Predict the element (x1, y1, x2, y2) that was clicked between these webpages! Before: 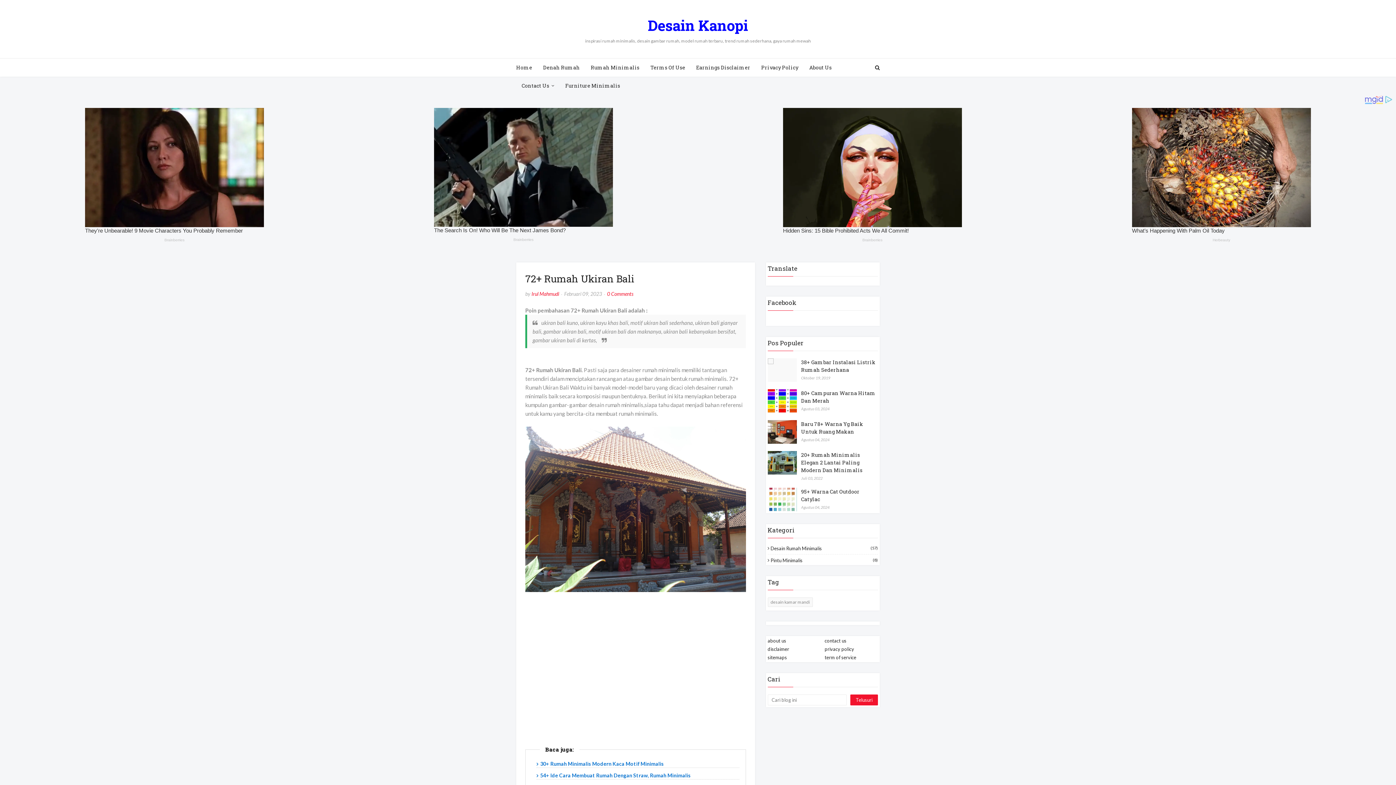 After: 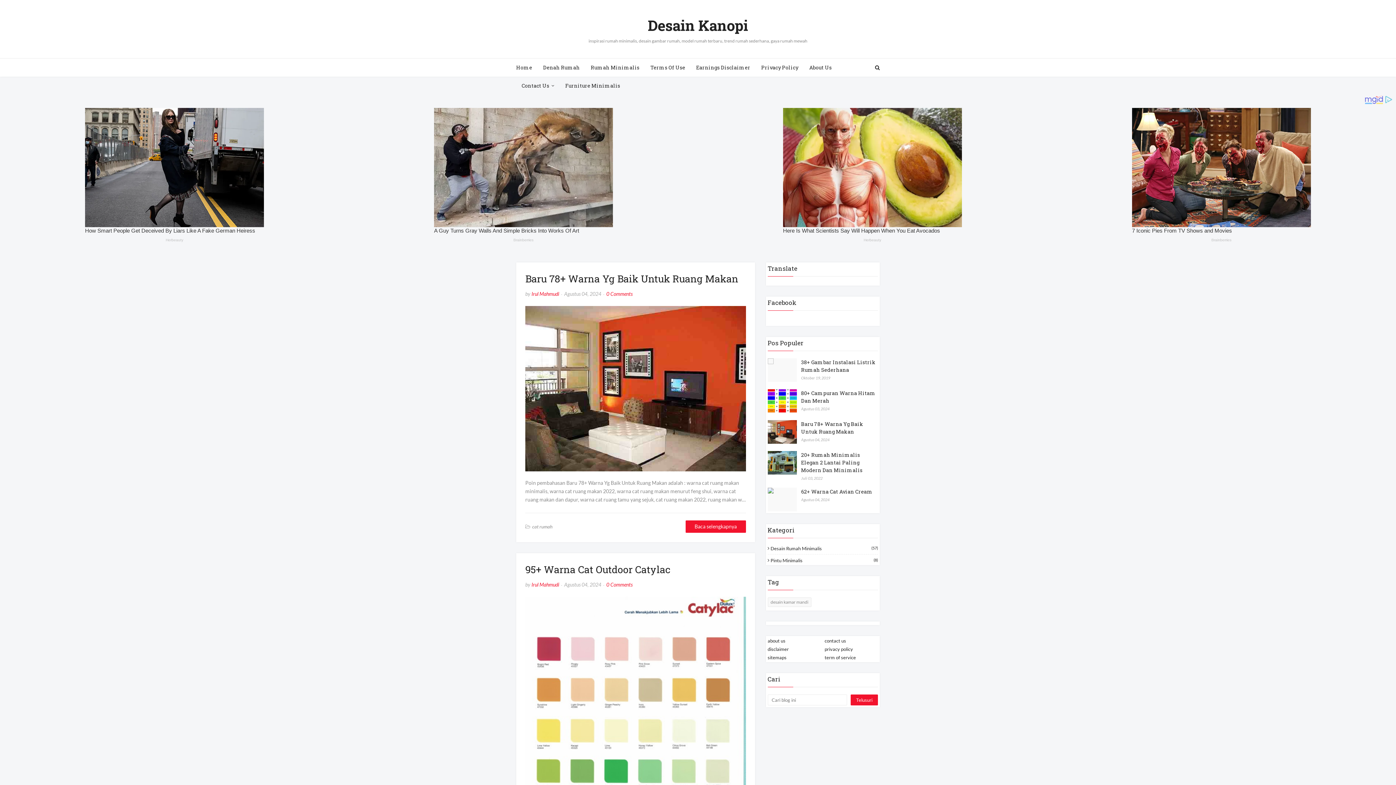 Action: label: Home bbox: (516, 58, 537, 76)